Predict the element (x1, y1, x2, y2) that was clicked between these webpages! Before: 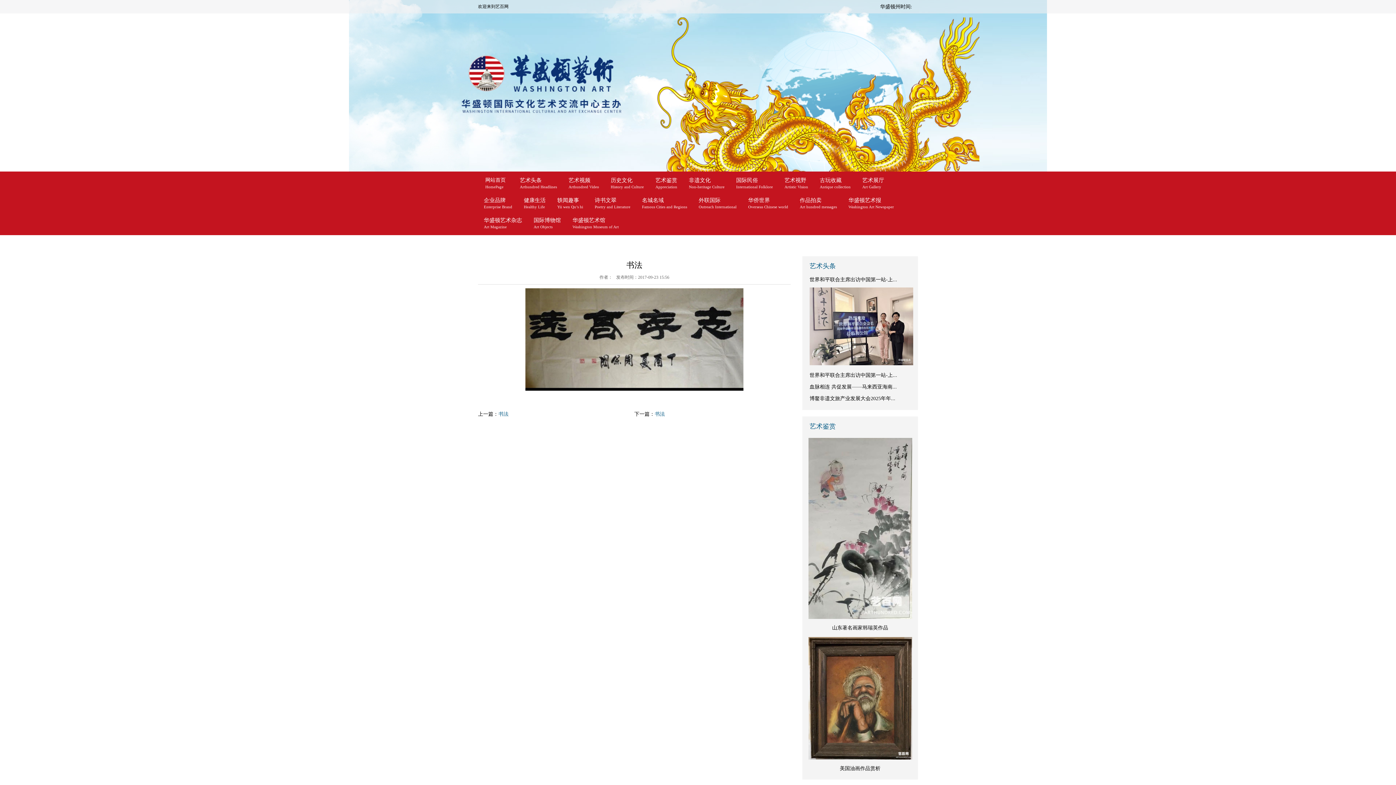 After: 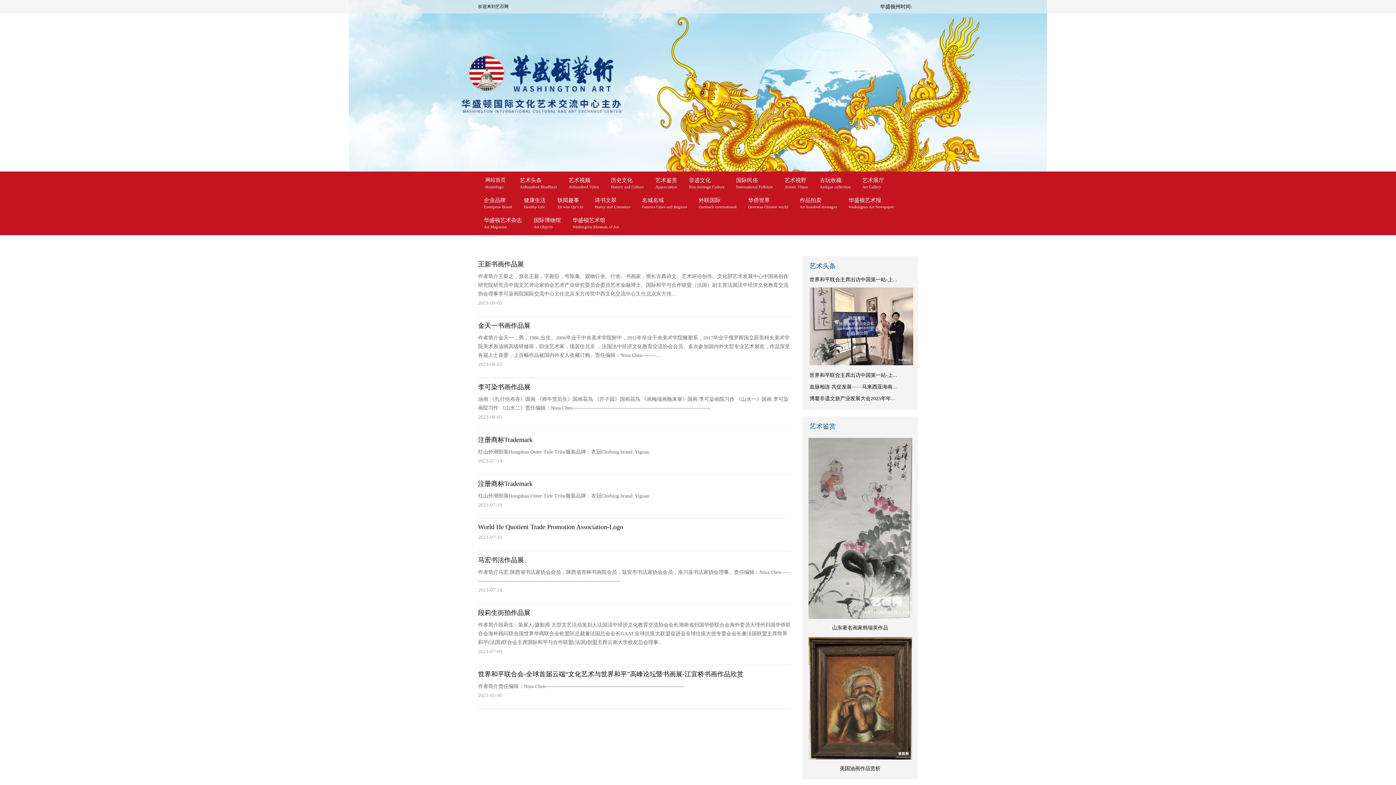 Action: bbox: (860, 177, 886, 190) label: 艺术展厅
Art Gallery